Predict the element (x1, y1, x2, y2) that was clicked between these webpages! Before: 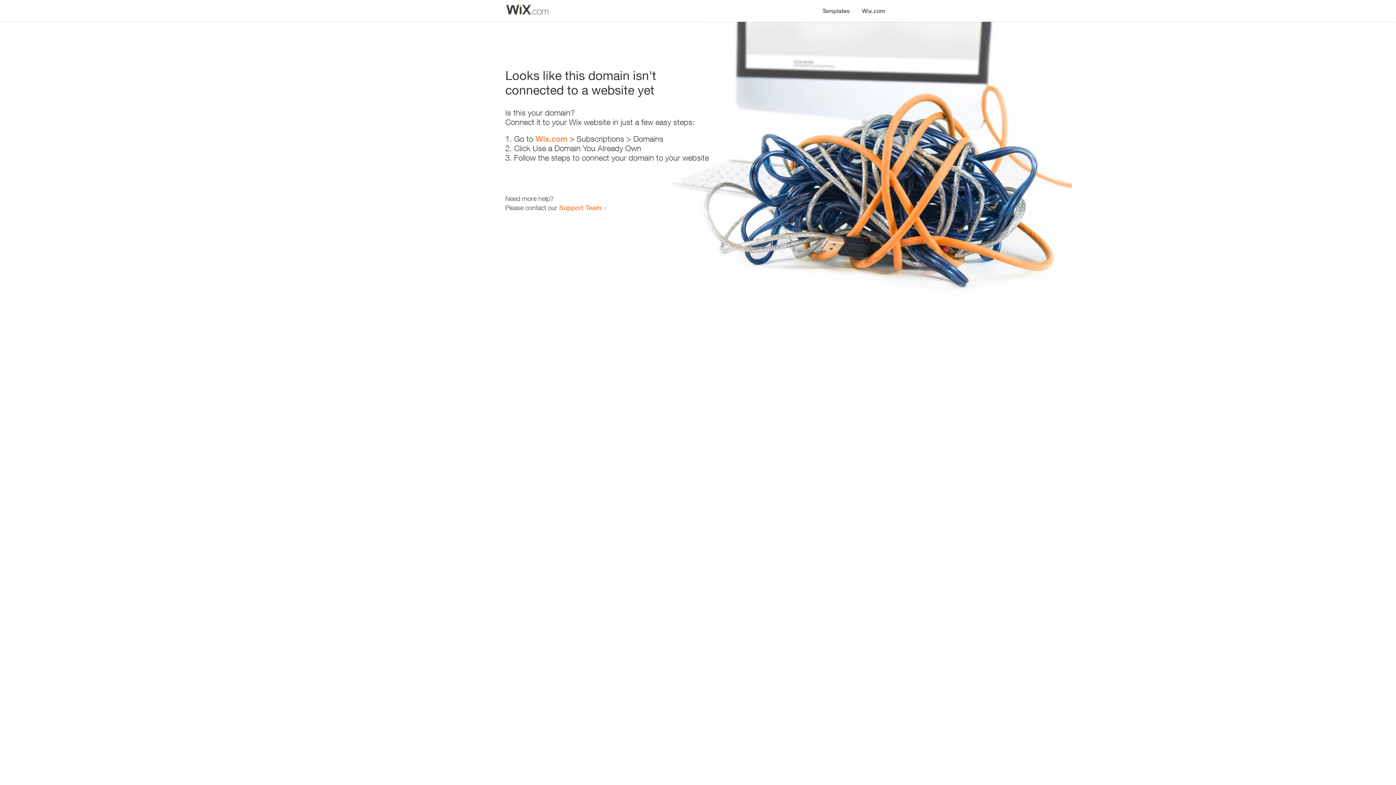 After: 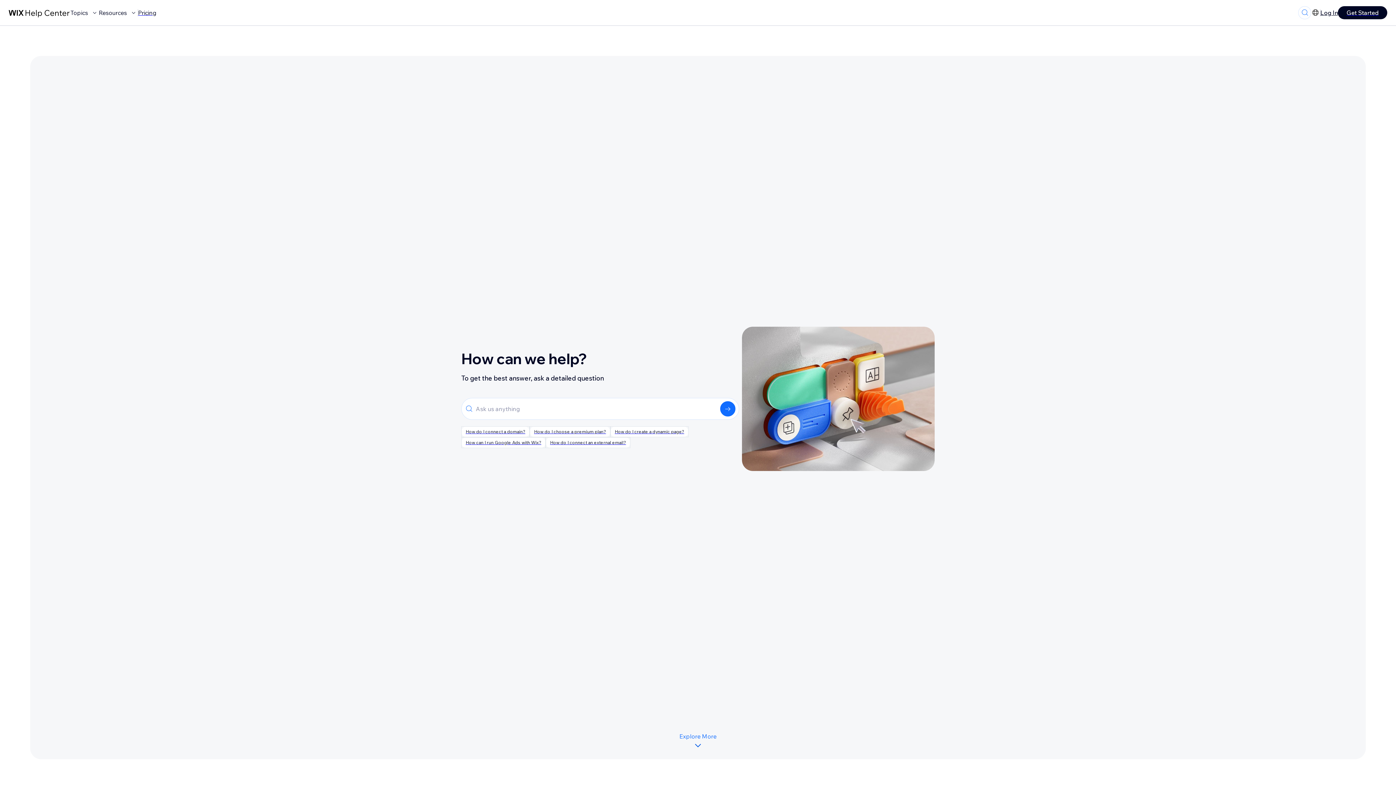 Action: bbox: (559, 203, 601, 211) label: Support Team